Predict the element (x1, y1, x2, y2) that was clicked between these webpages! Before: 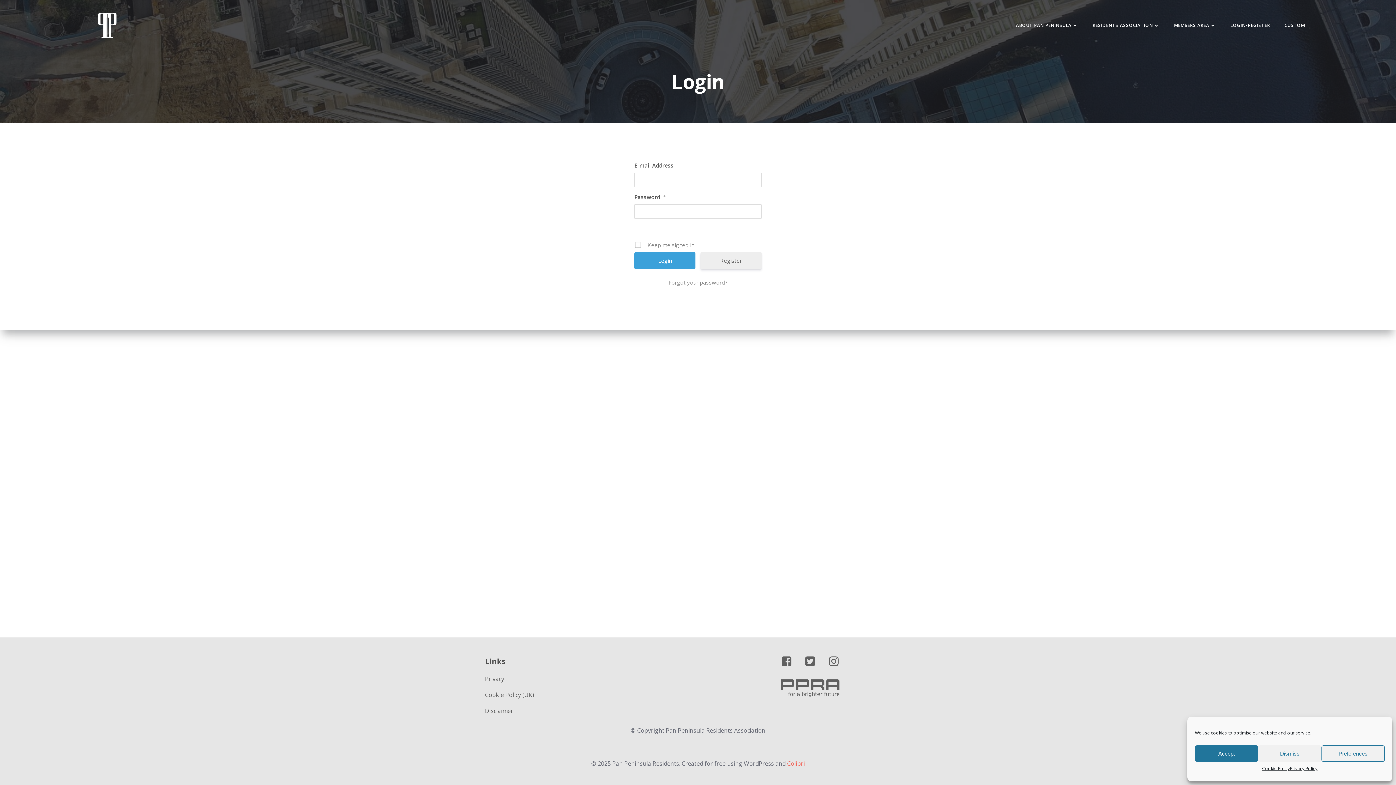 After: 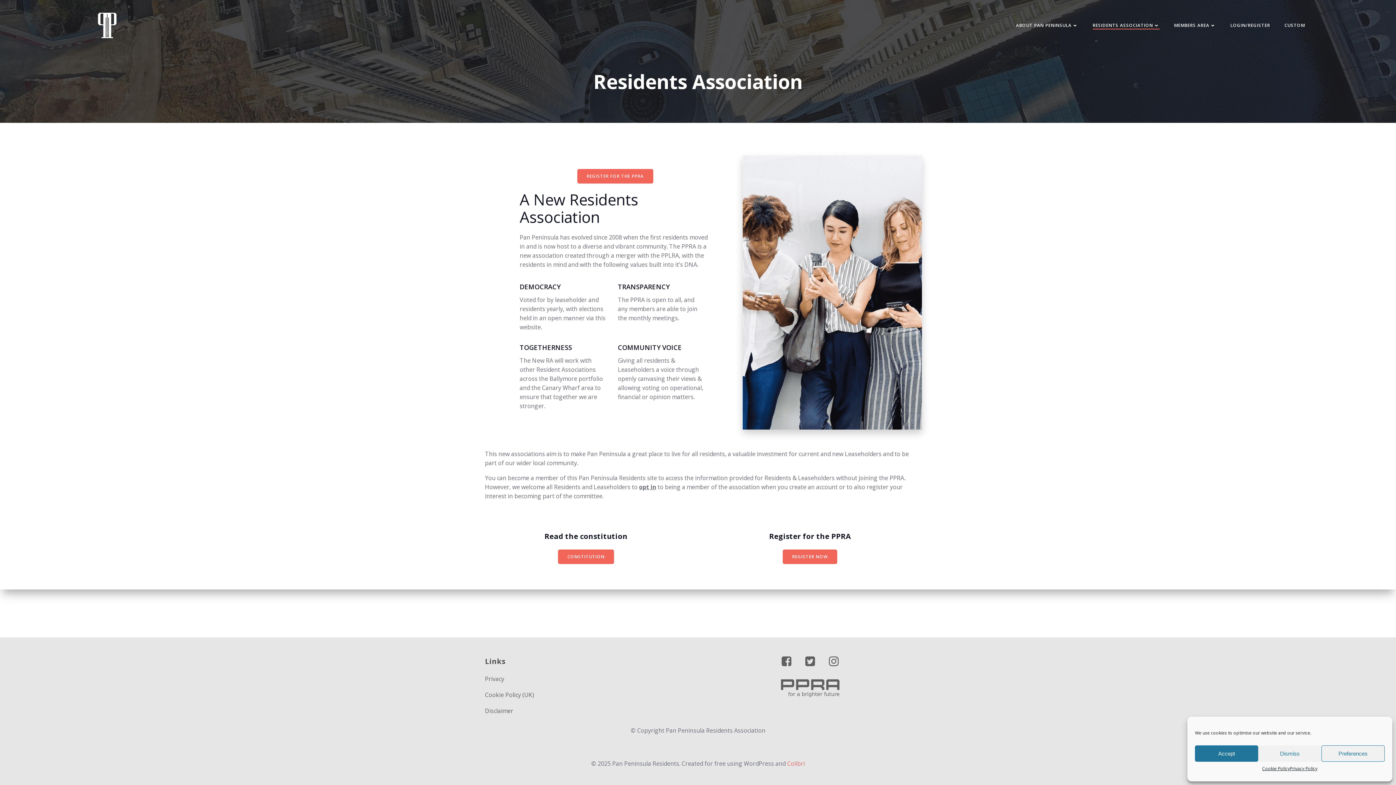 Action: bbox: (1092, 22, 1159, 28) label: RESIDENTS ASSOCIATION